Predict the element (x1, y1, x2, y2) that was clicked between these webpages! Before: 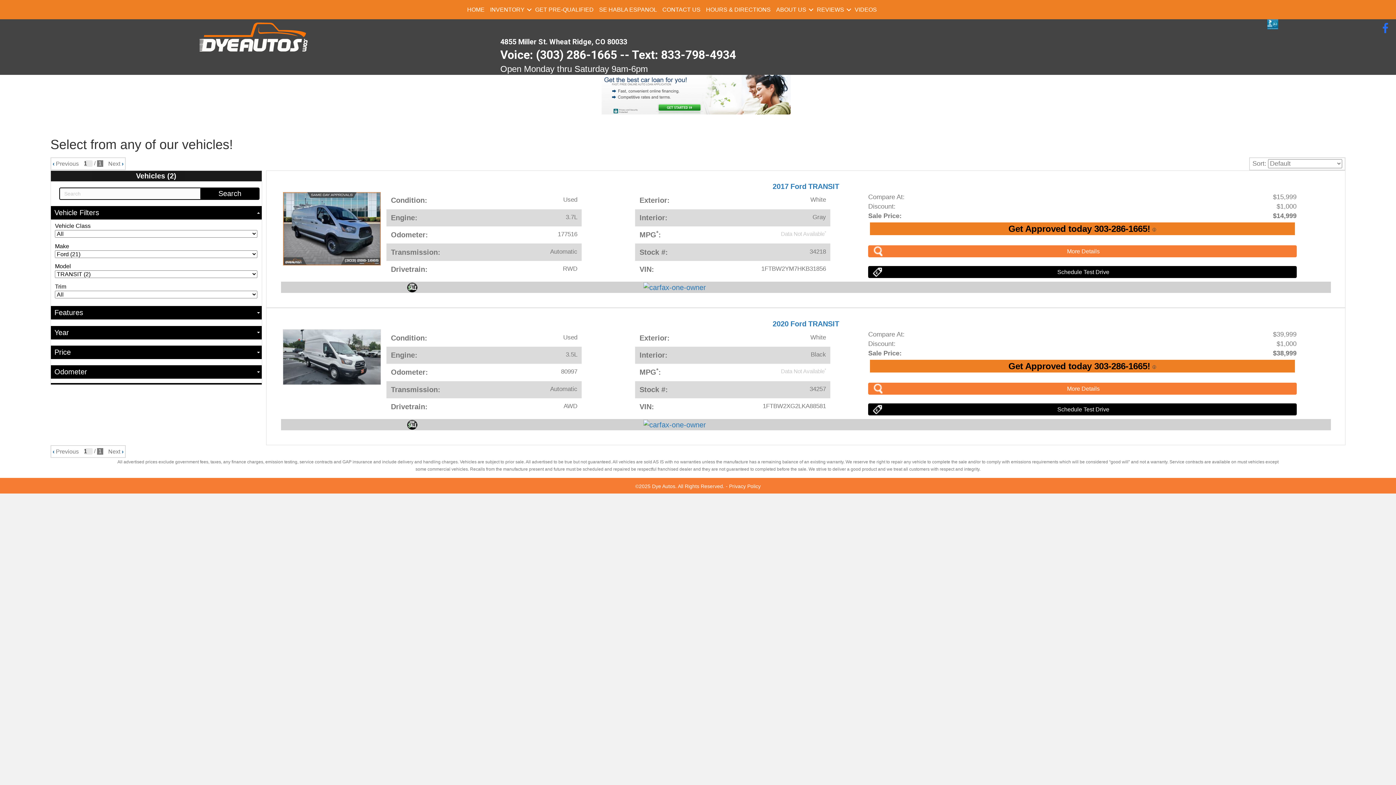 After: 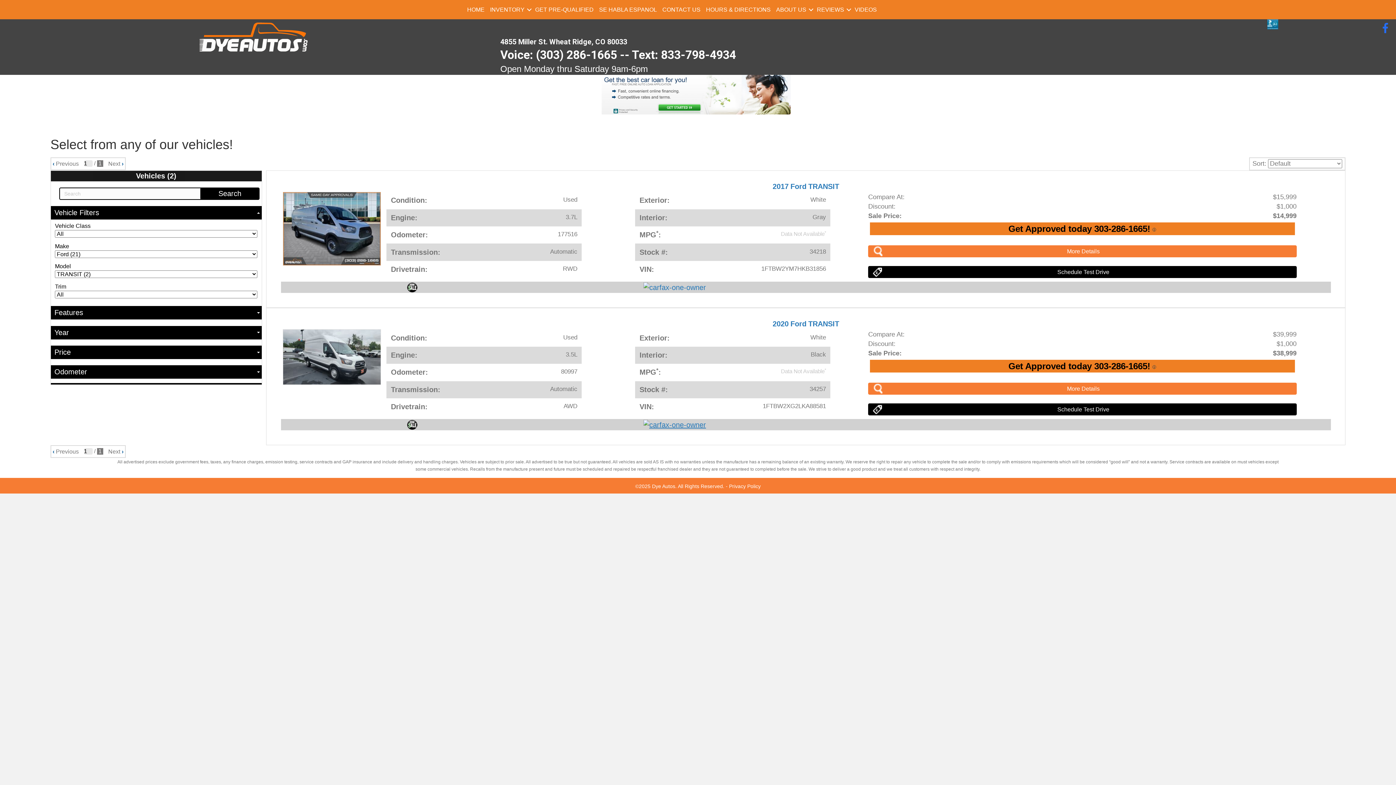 Action: bbox: (643, 420, 706, 428)